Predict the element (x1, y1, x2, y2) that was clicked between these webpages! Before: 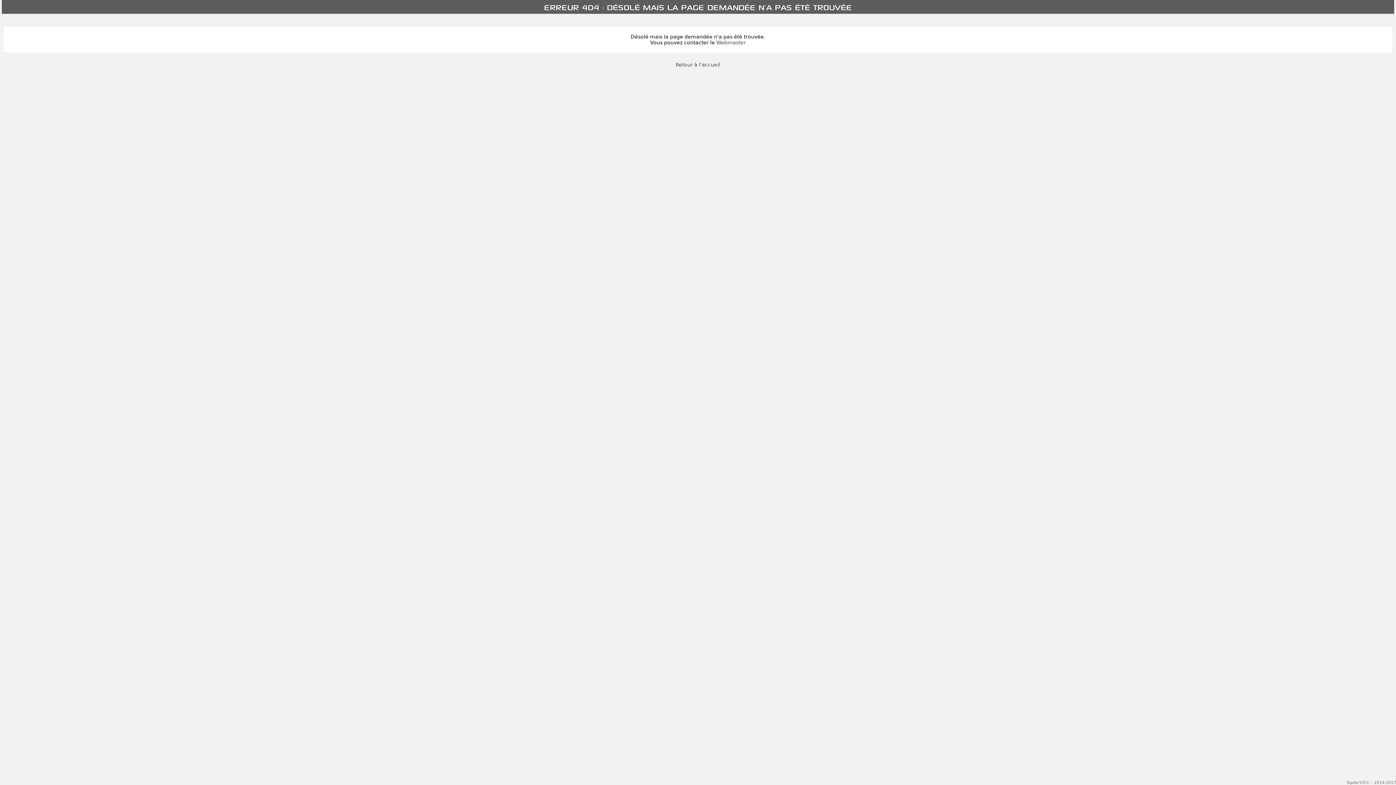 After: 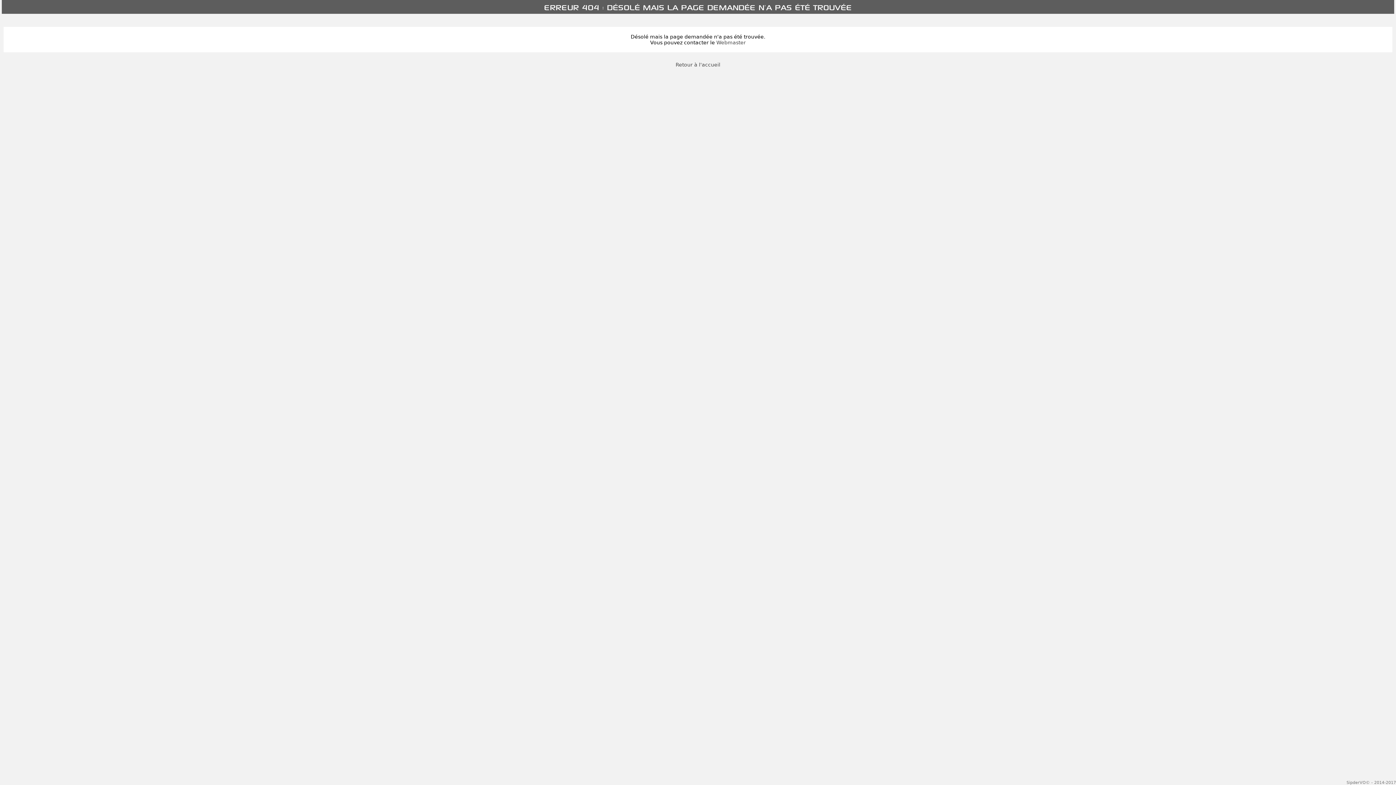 Action: bbox: (675, 61, 720, 67) label: Retour à l'accueil